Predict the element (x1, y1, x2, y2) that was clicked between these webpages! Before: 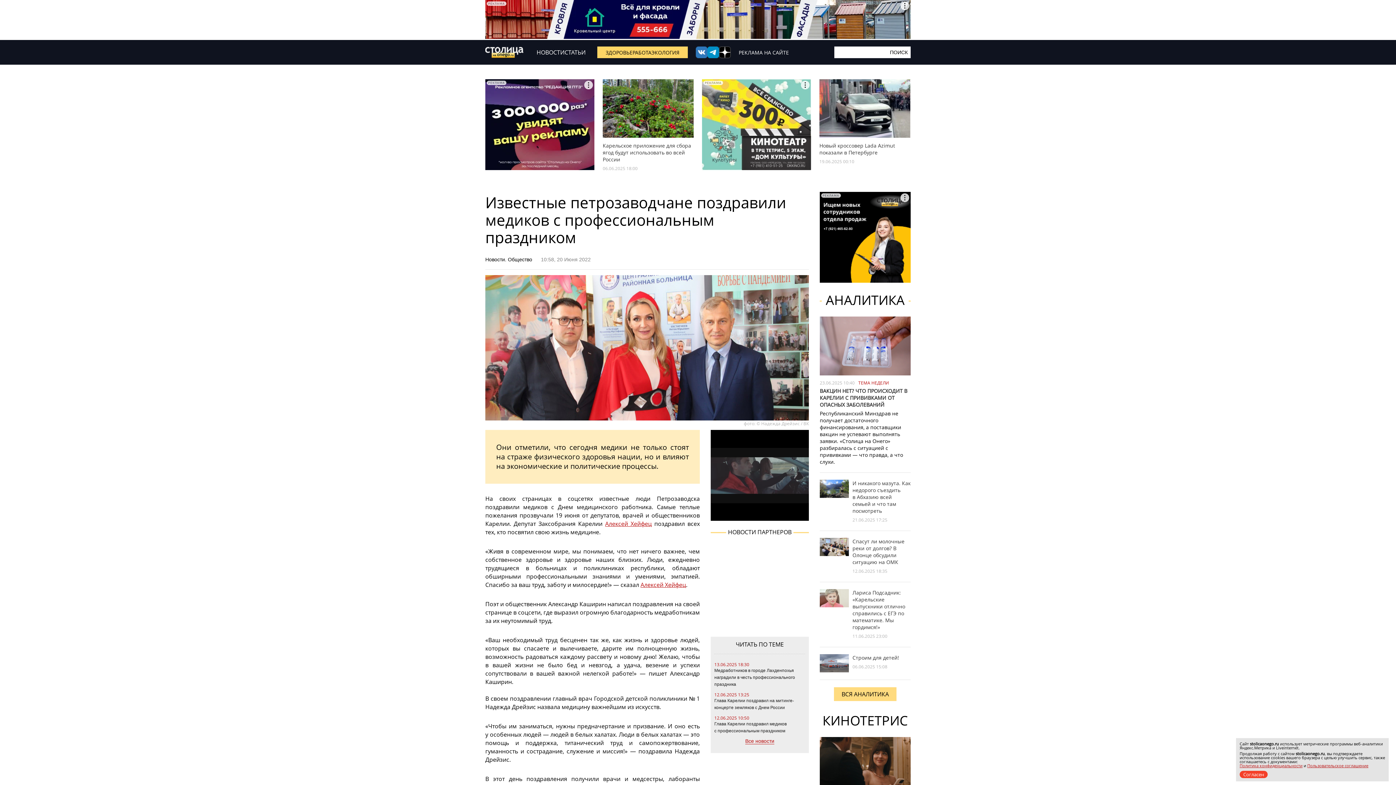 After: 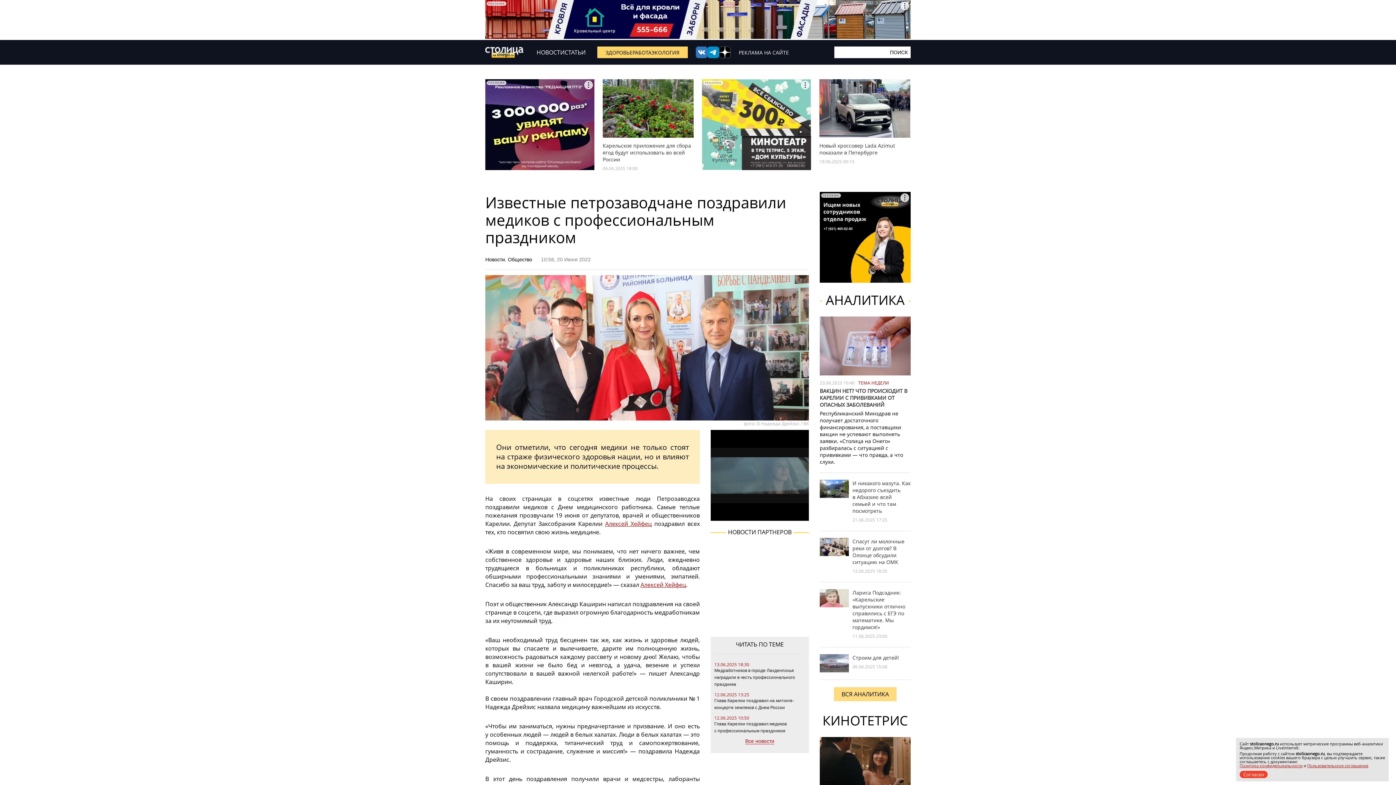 Action: bbox: (707, 46, 719, 58)